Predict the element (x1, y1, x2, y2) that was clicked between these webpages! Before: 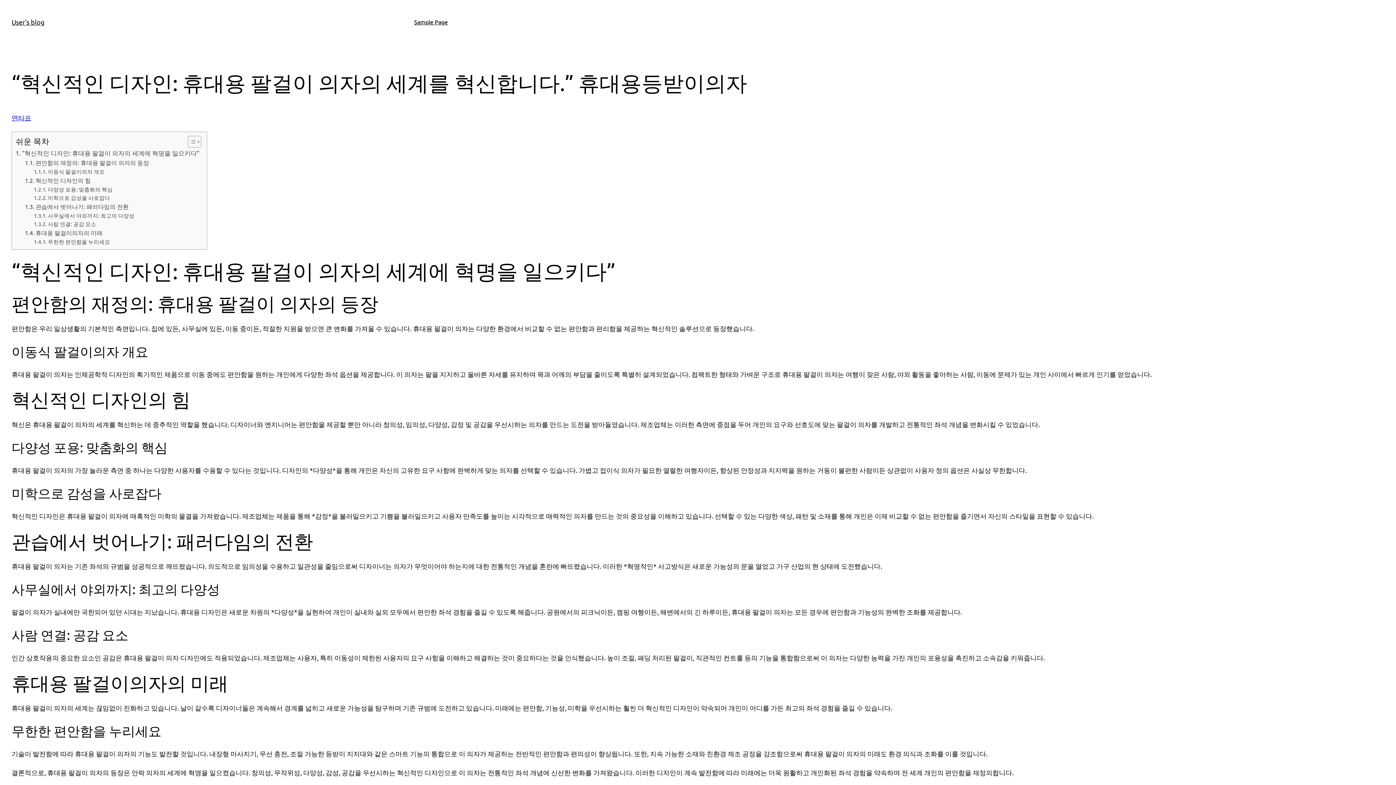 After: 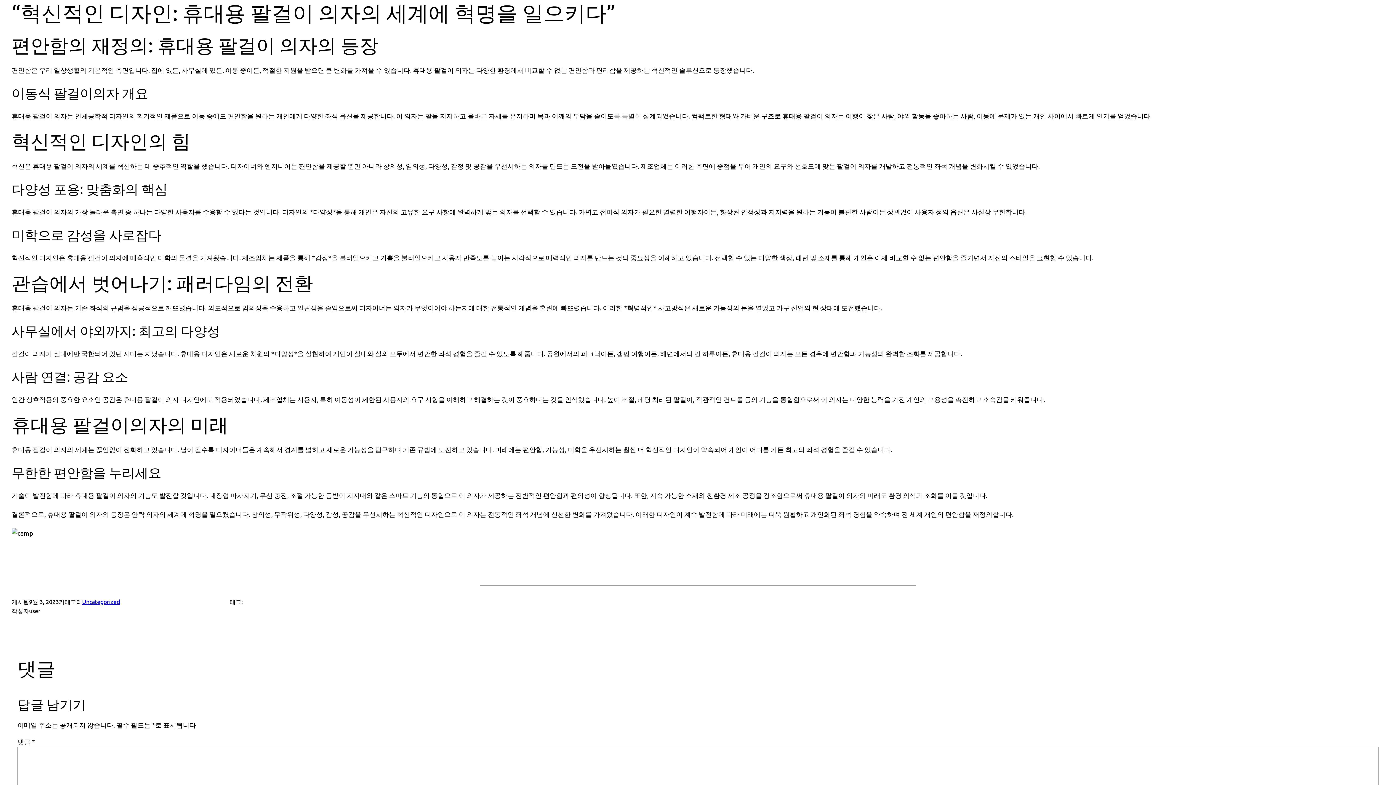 Action: label: “혁신적인 디자인: 휴대용 팔걸이 의자의 세계에 혁명을 일으키다” bbox: (15, 148, 199, 157)